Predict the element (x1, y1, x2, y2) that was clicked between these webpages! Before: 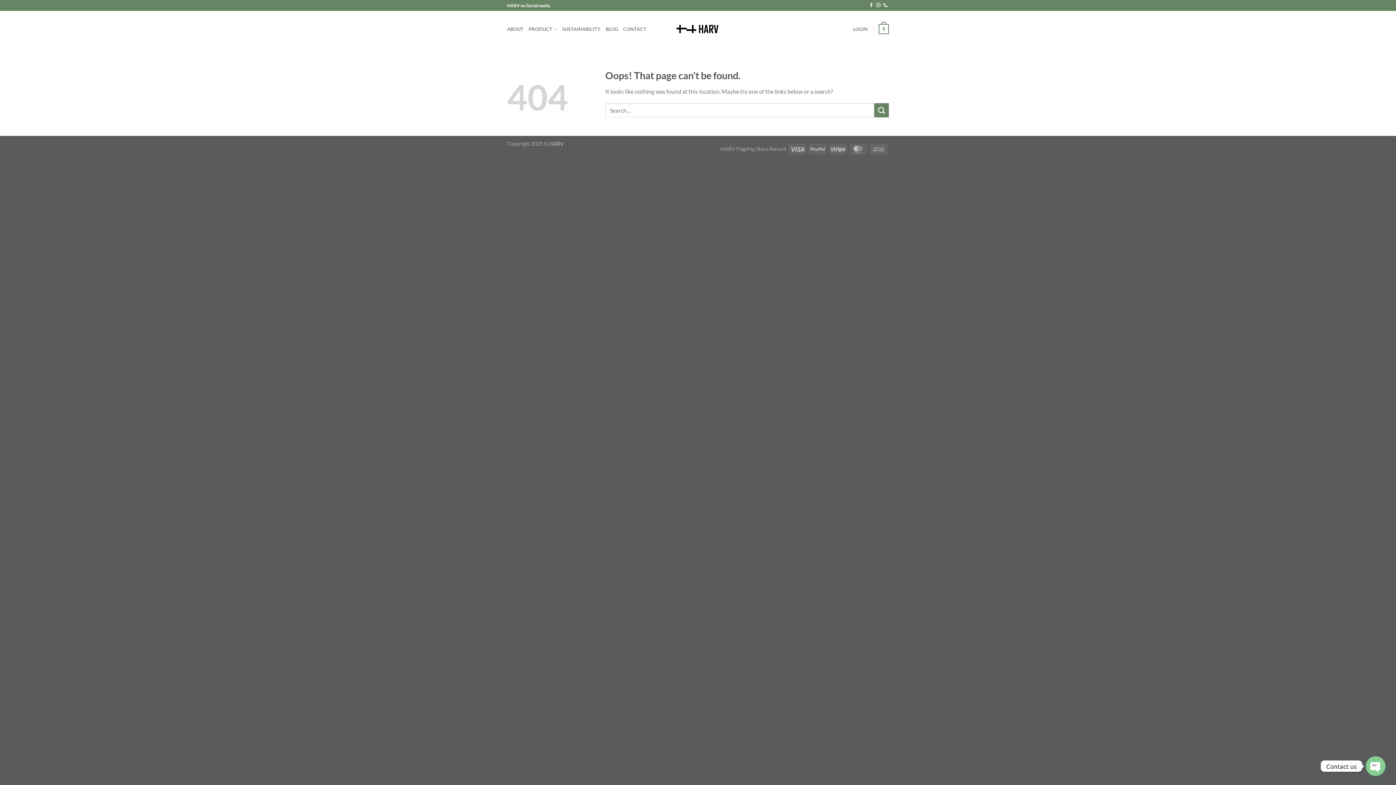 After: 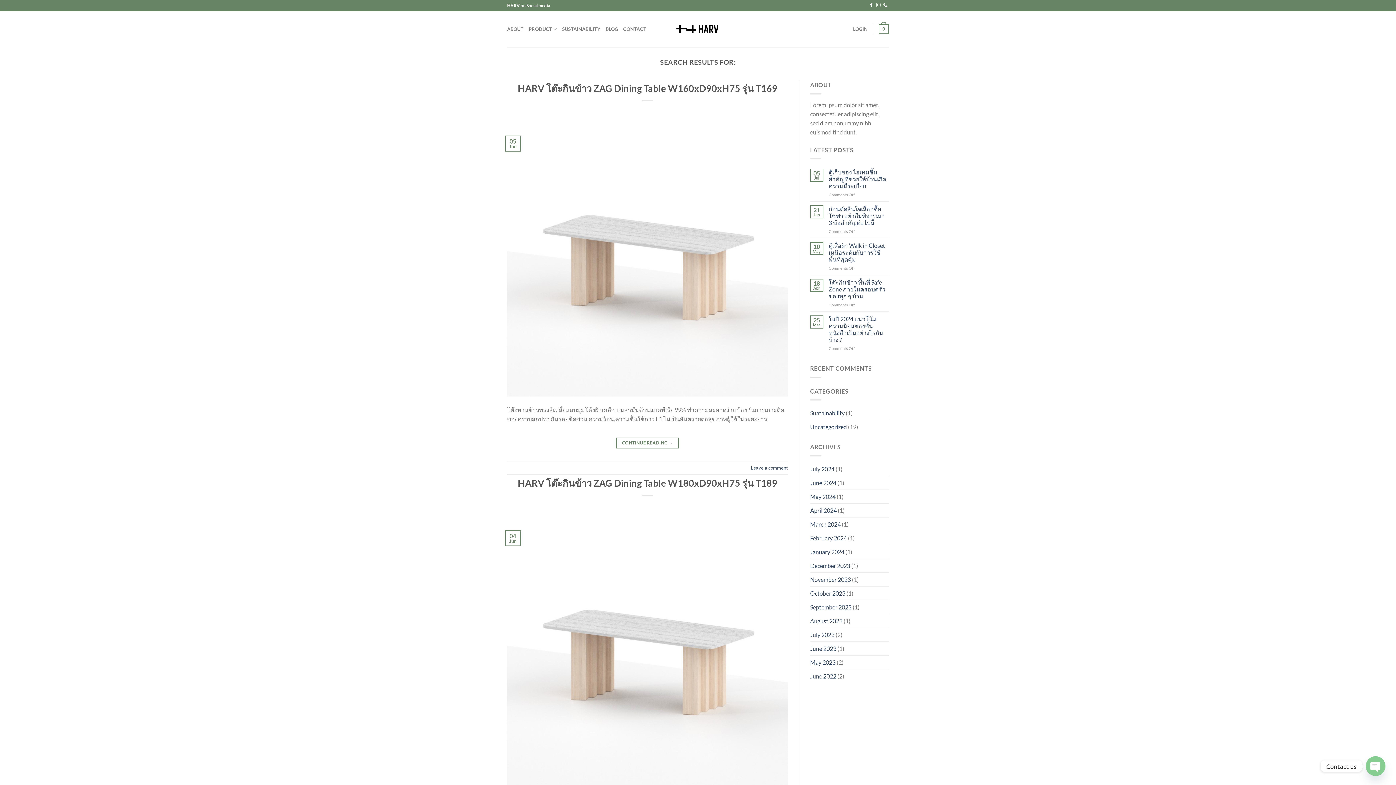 Action: label: Submit bbox: (874, 103, 889, 117)